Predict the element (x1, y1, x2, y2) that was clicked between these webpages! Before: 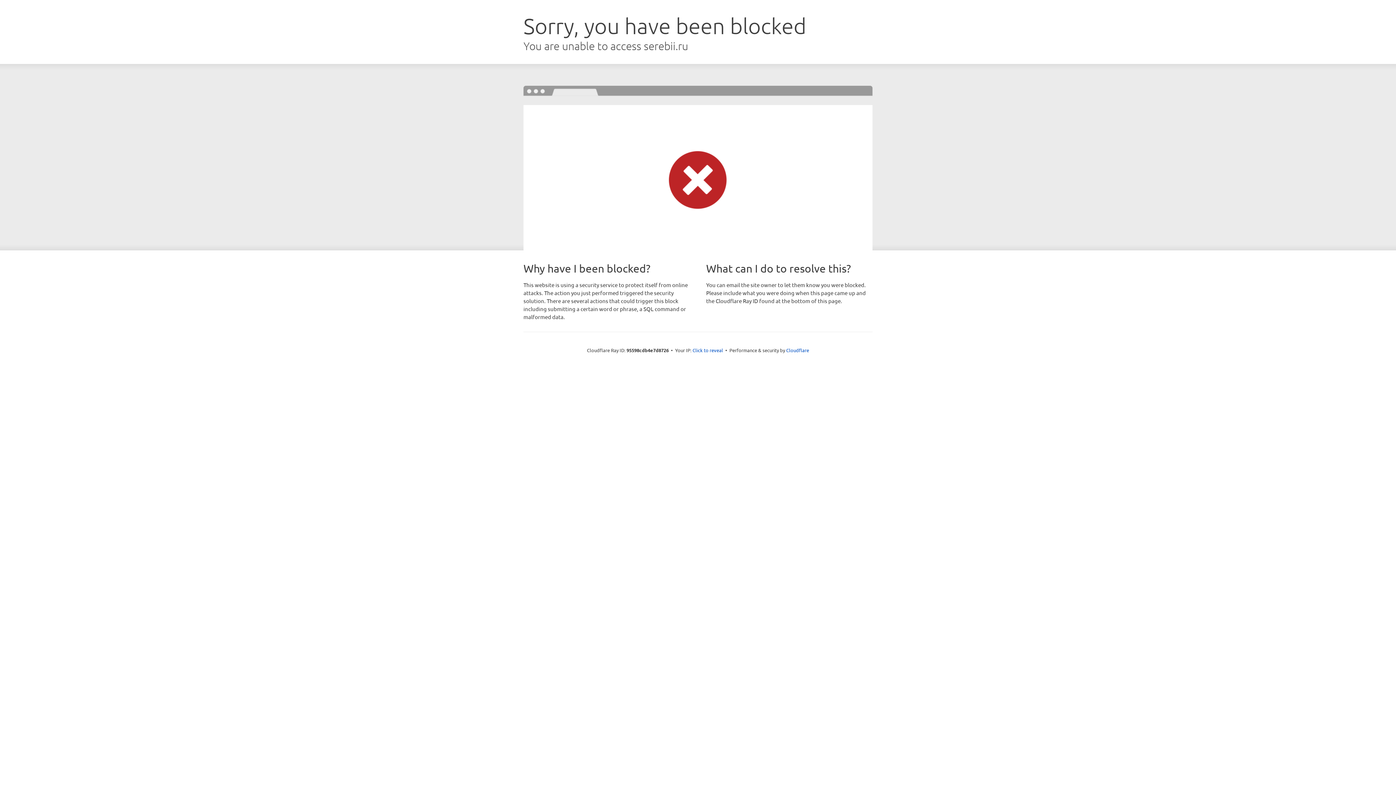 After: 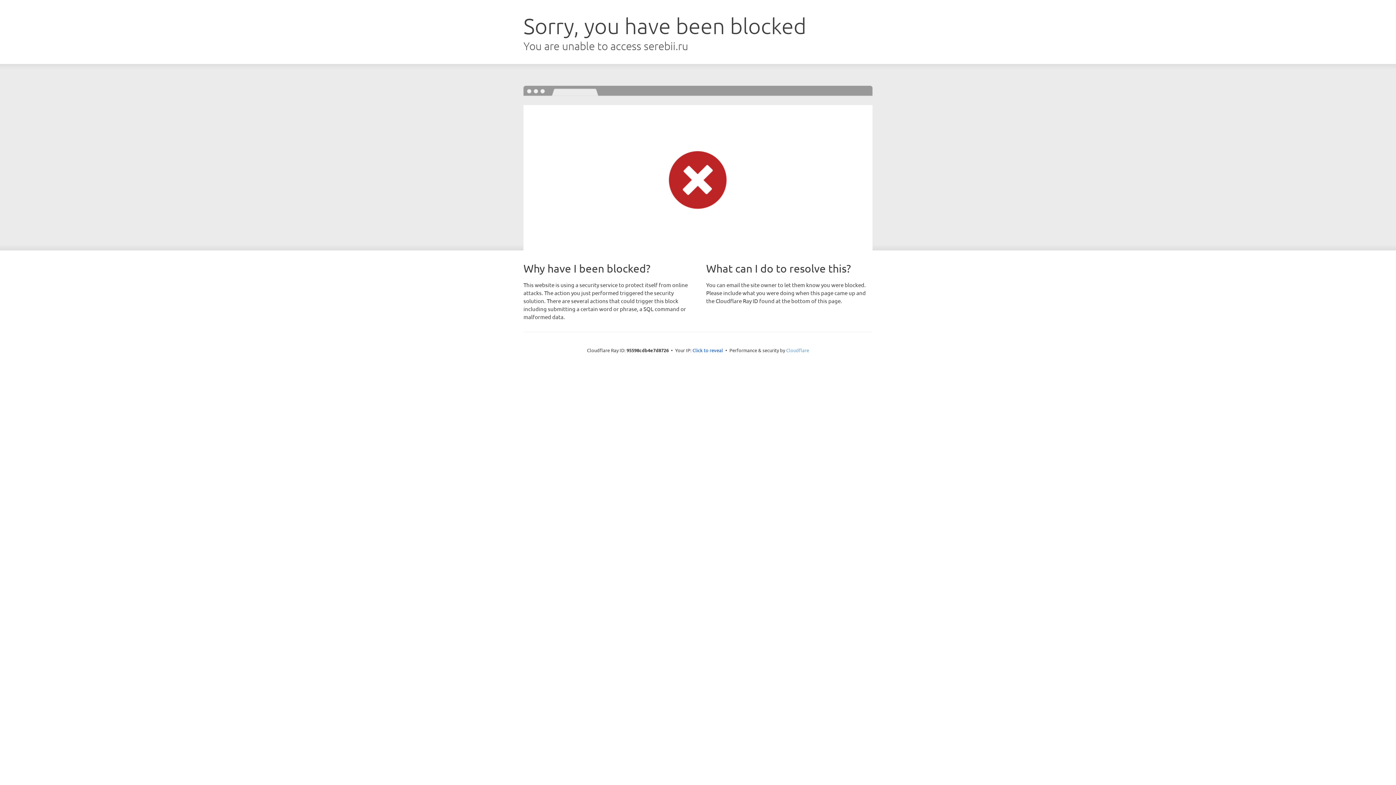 Action: bbox: (786, 347, 809, 353) label: Cloudflare